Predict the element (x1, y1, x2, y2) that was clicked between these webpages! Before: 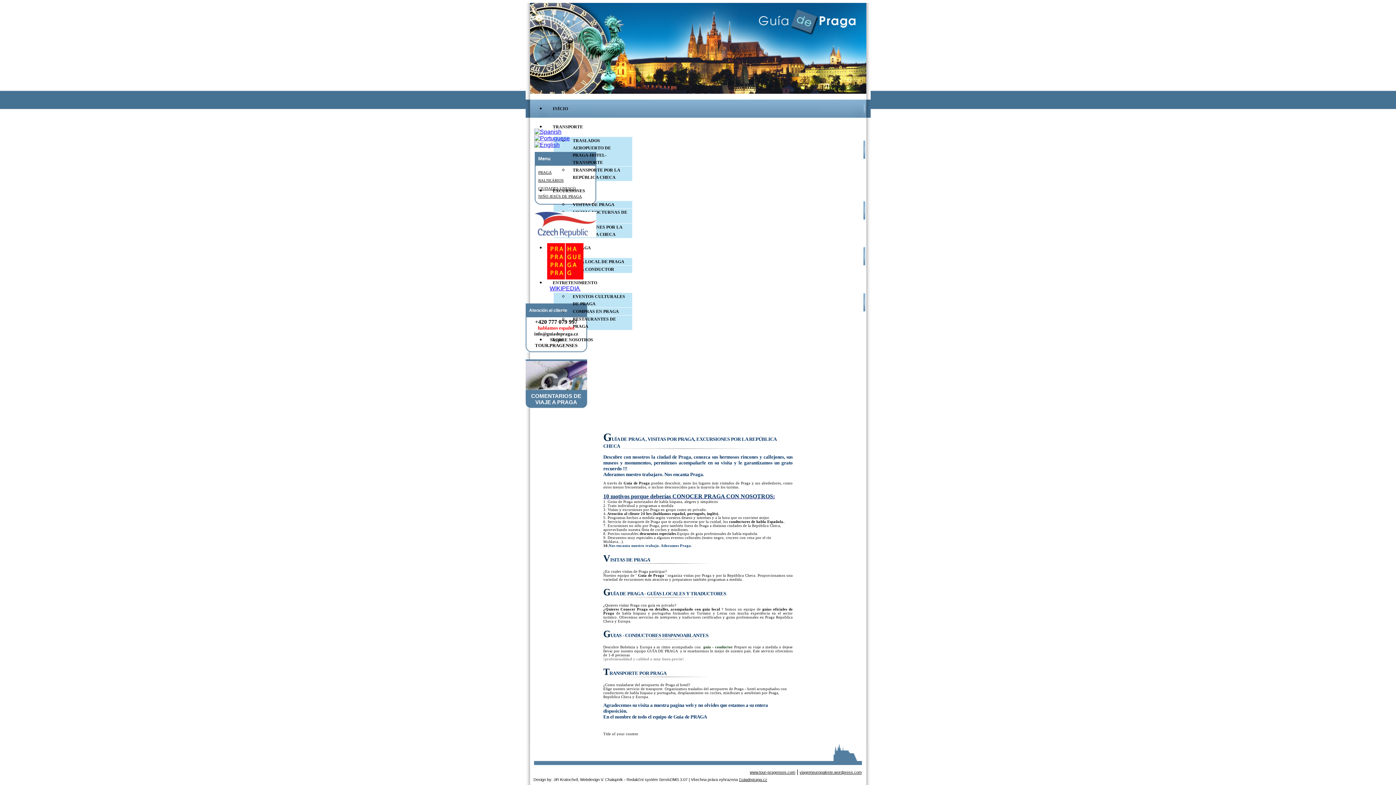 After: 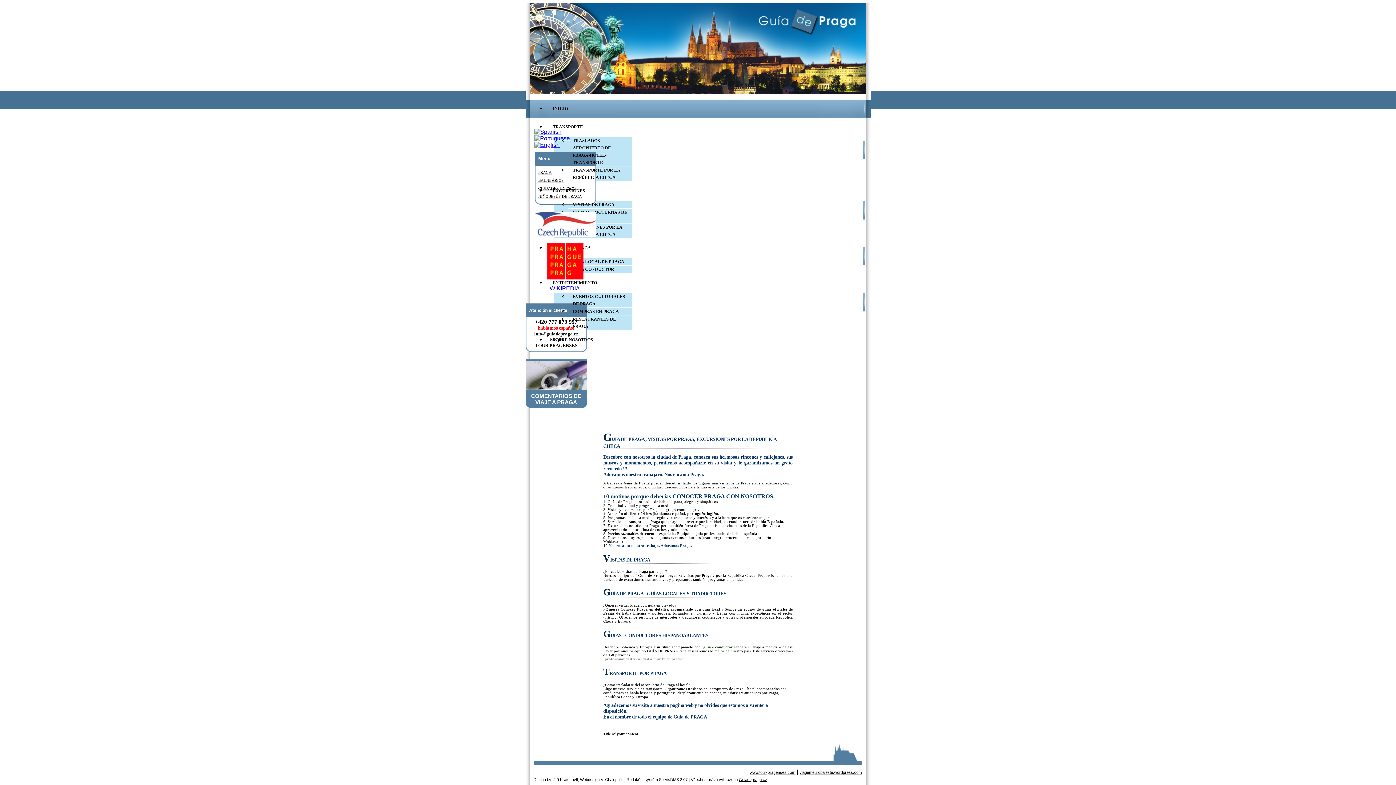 Action: bbox: (739, 777, 767, 782) label: Guiadepraga.cz